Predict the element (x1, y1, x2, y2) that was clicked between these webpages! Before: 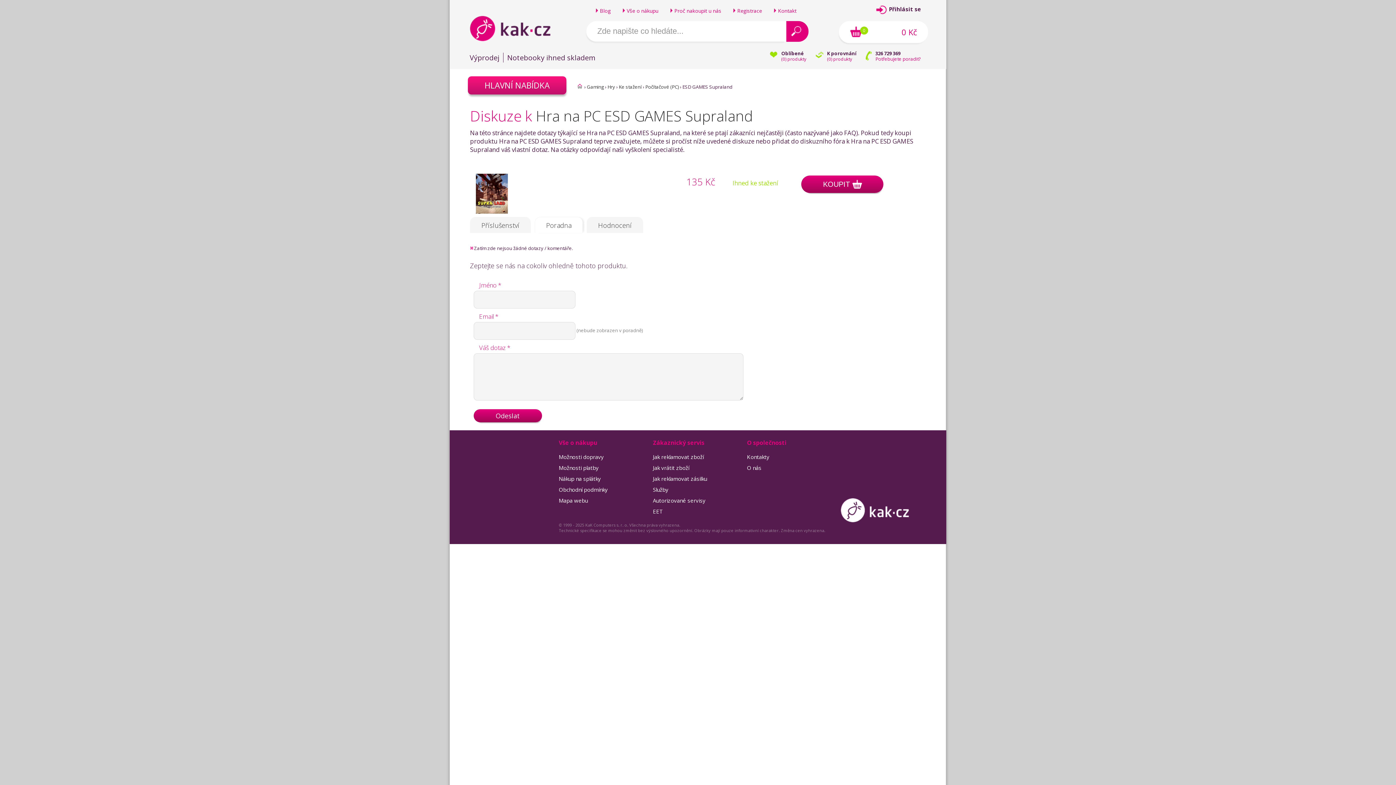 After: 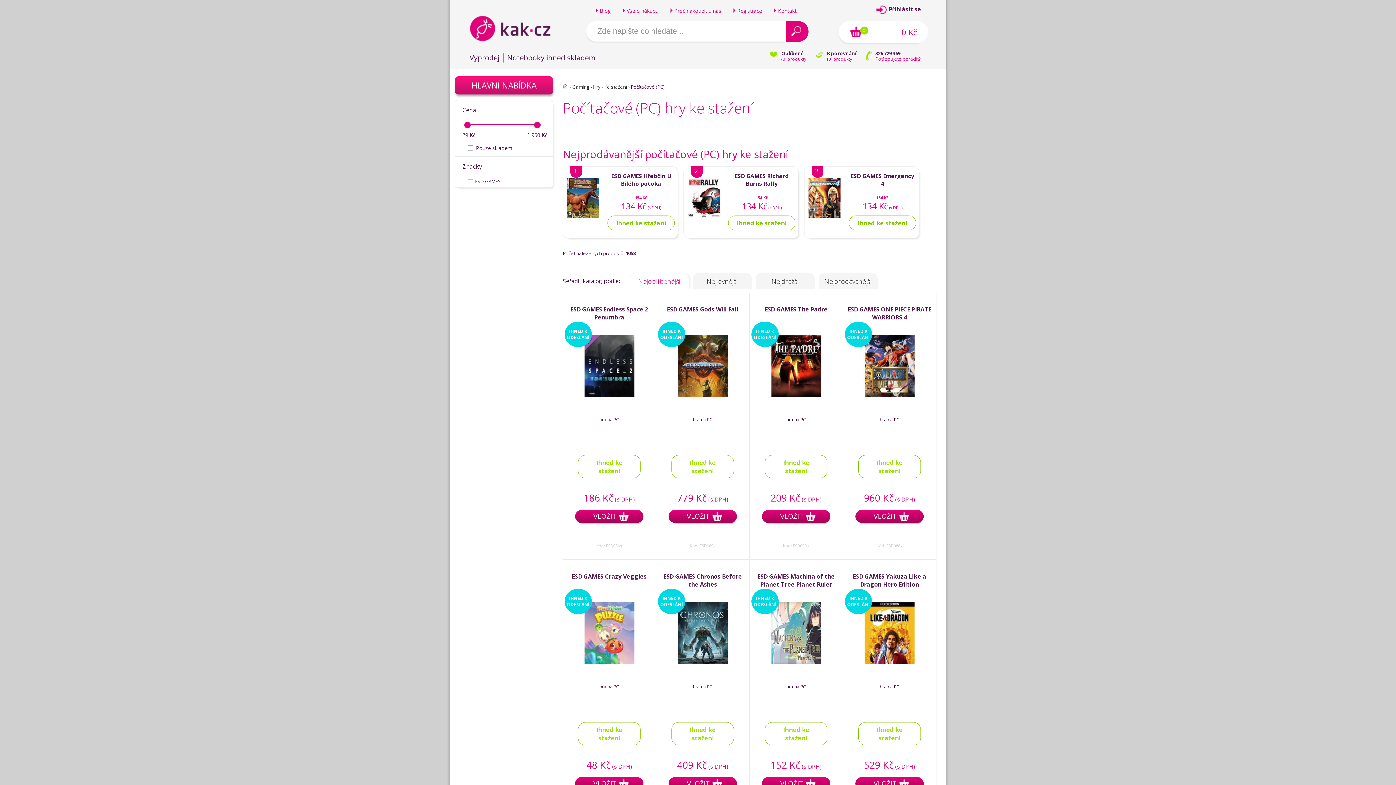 Action: bbox: (645, 83, 678, 90) label: Počítačové (PC)